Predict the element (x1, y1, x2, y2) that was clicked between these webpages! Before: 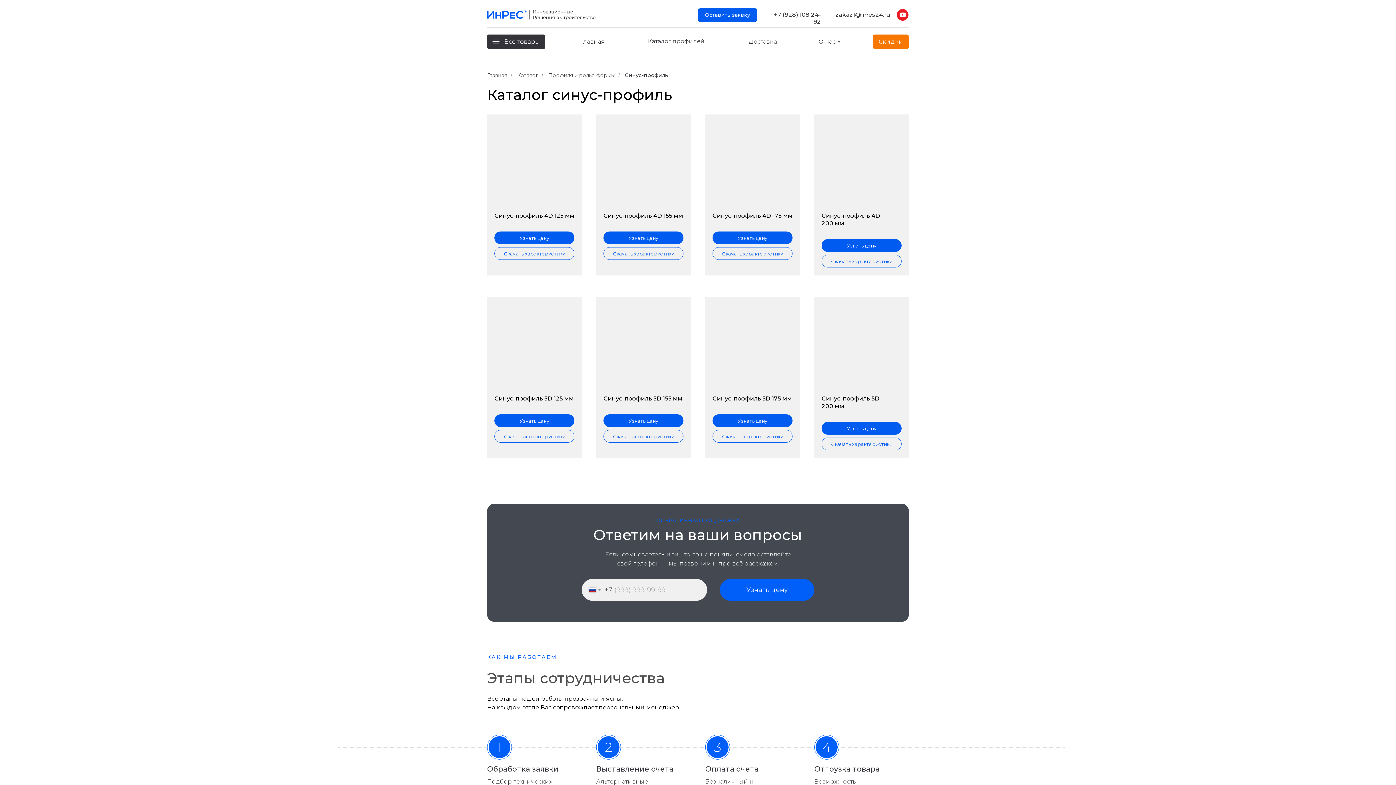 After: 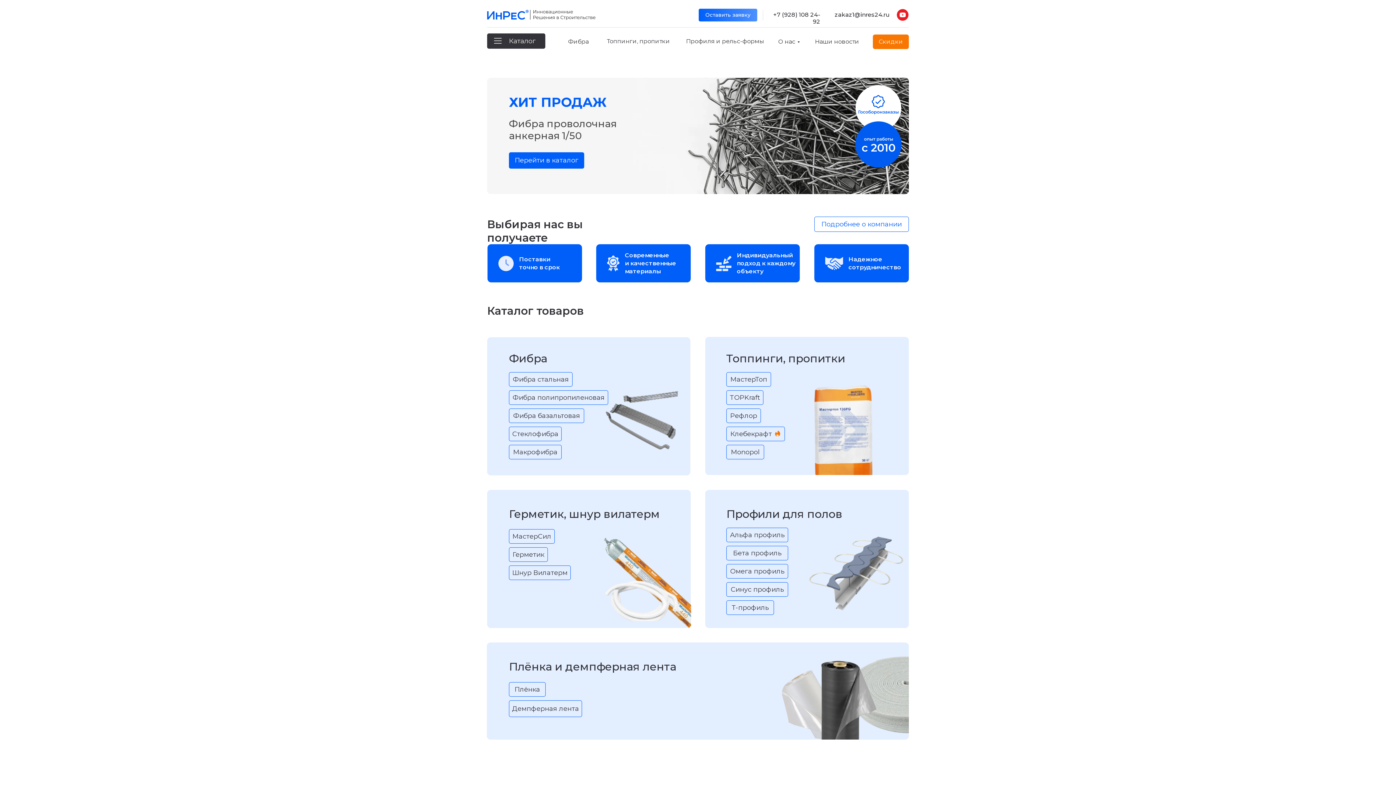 Action: label: Главная bbox: (574, 36, 611, 46)